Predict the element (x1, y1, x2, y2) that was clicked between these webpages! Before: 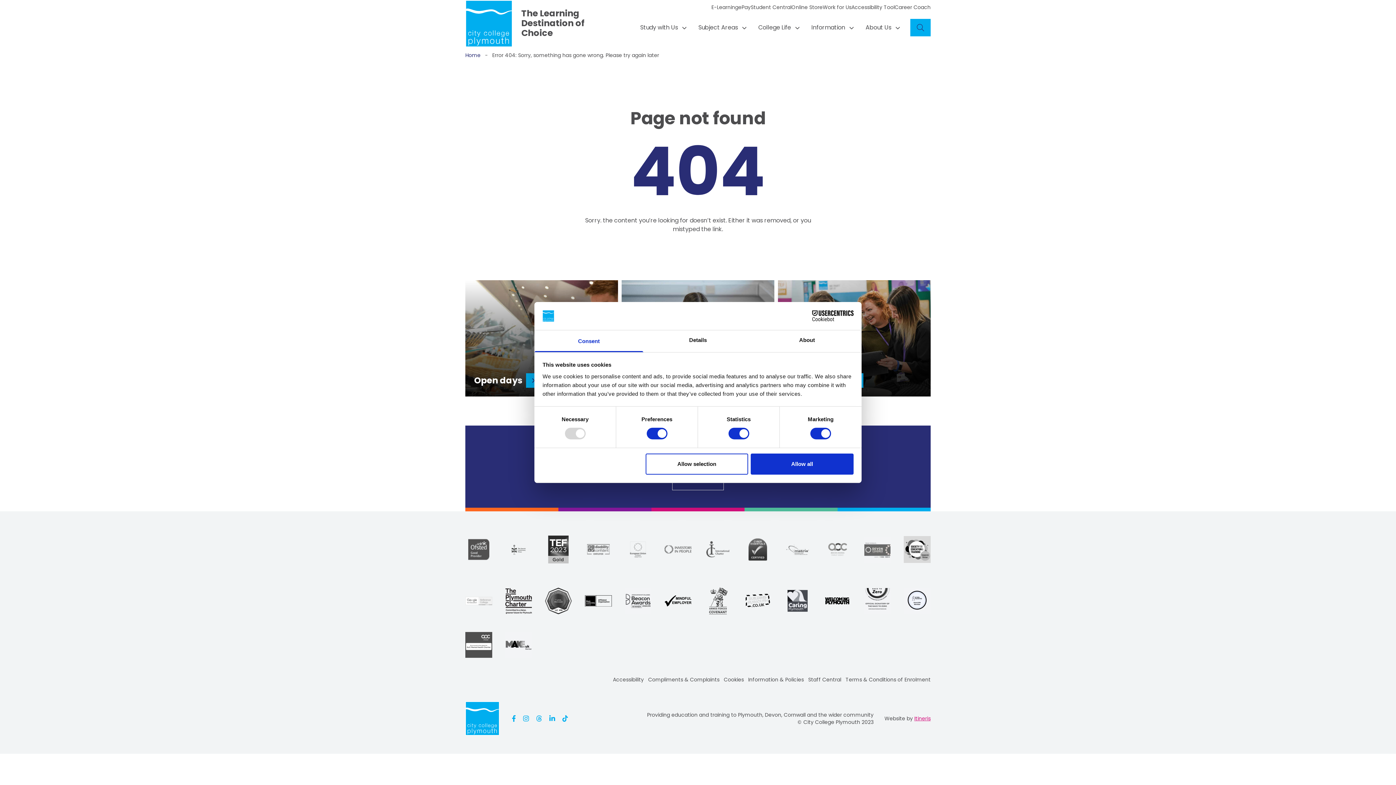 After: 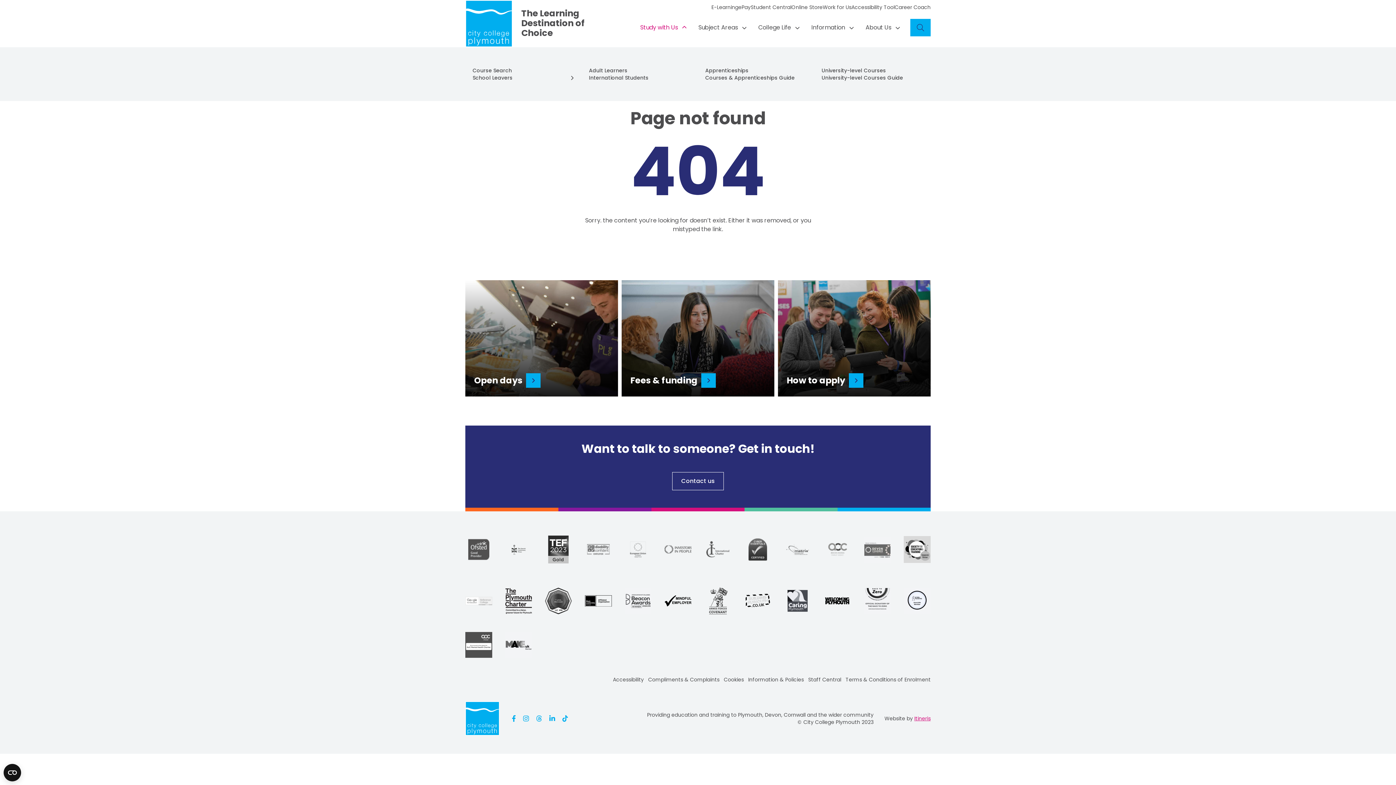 Action: bbox: (678, 23, 686, 32) label: Open submenu